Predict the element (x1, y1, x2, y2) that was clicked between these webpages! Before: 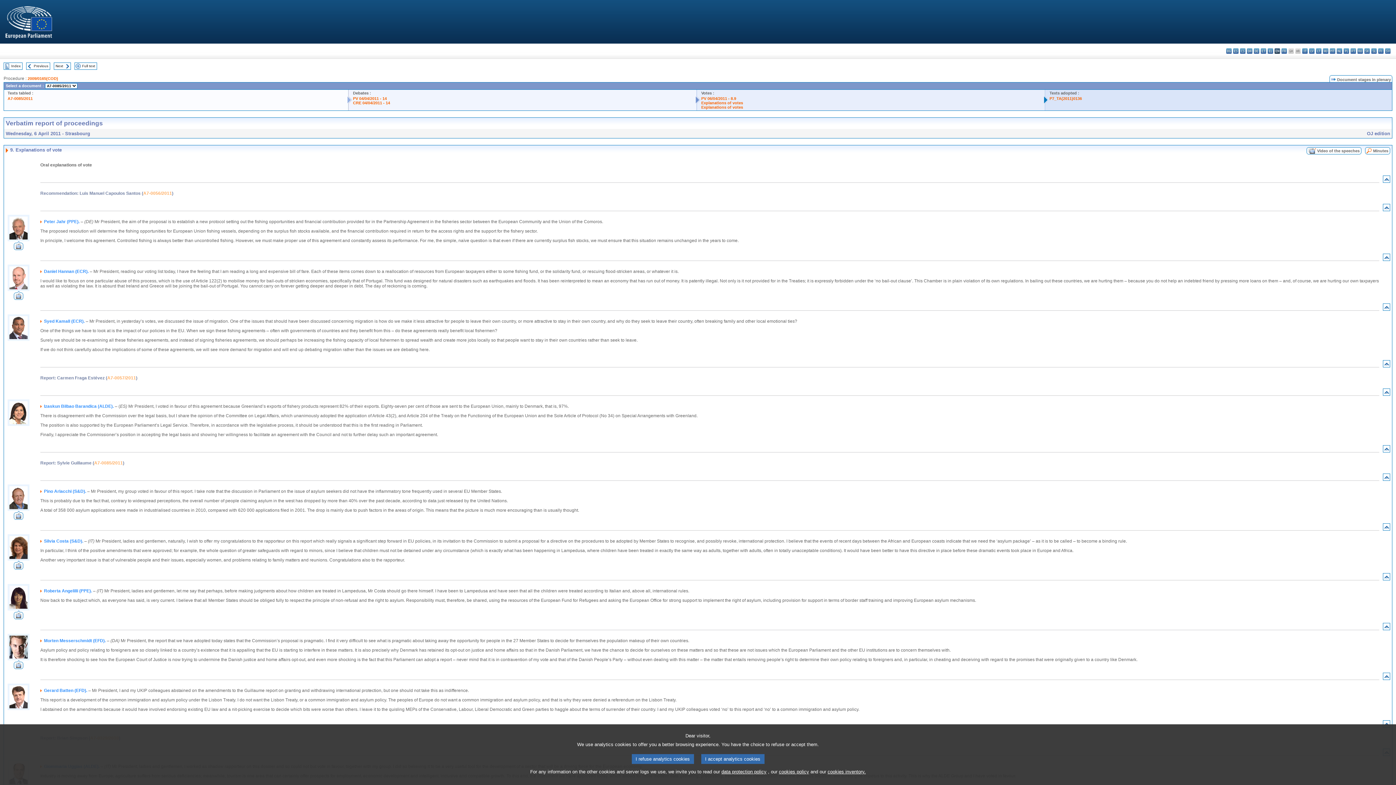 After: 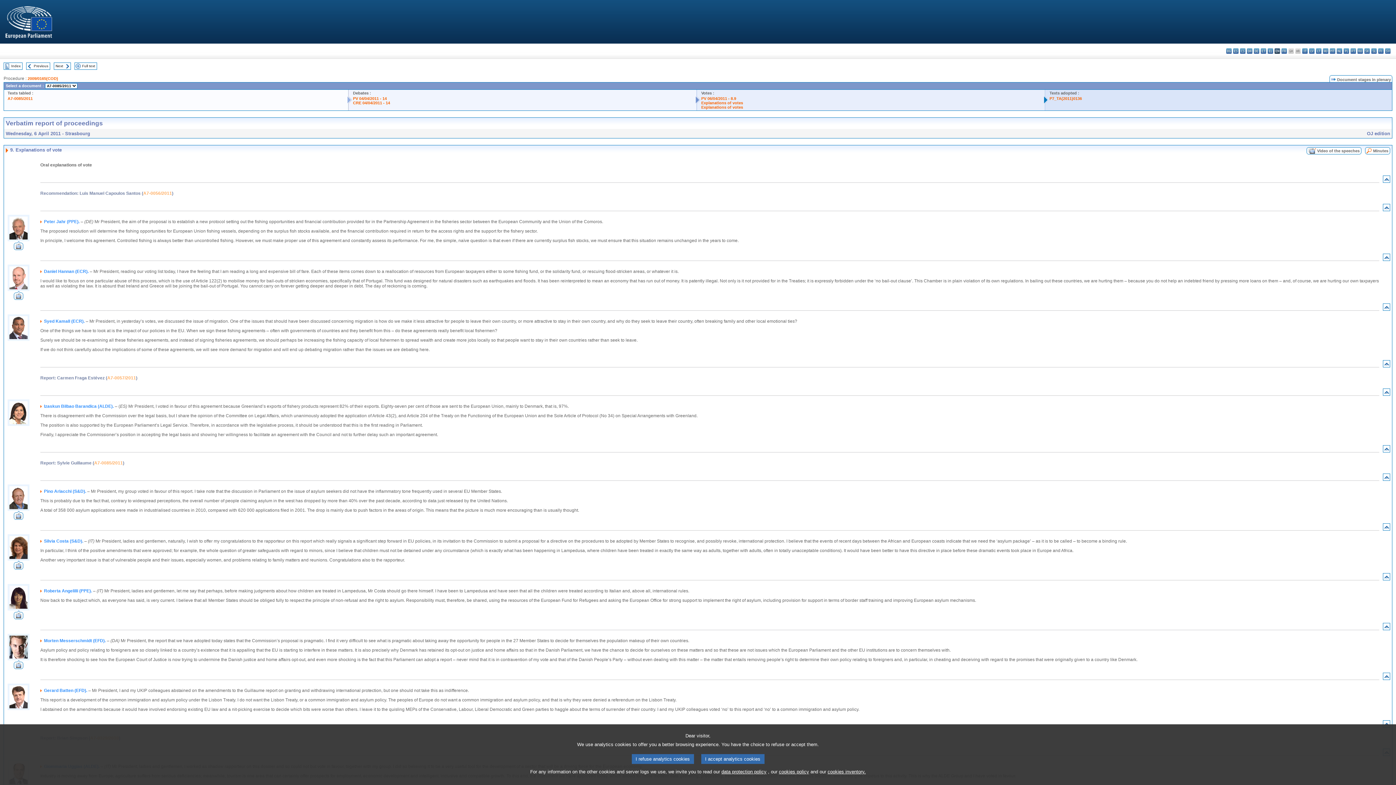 Action: bbox: (1384, 306, 1389, 310)